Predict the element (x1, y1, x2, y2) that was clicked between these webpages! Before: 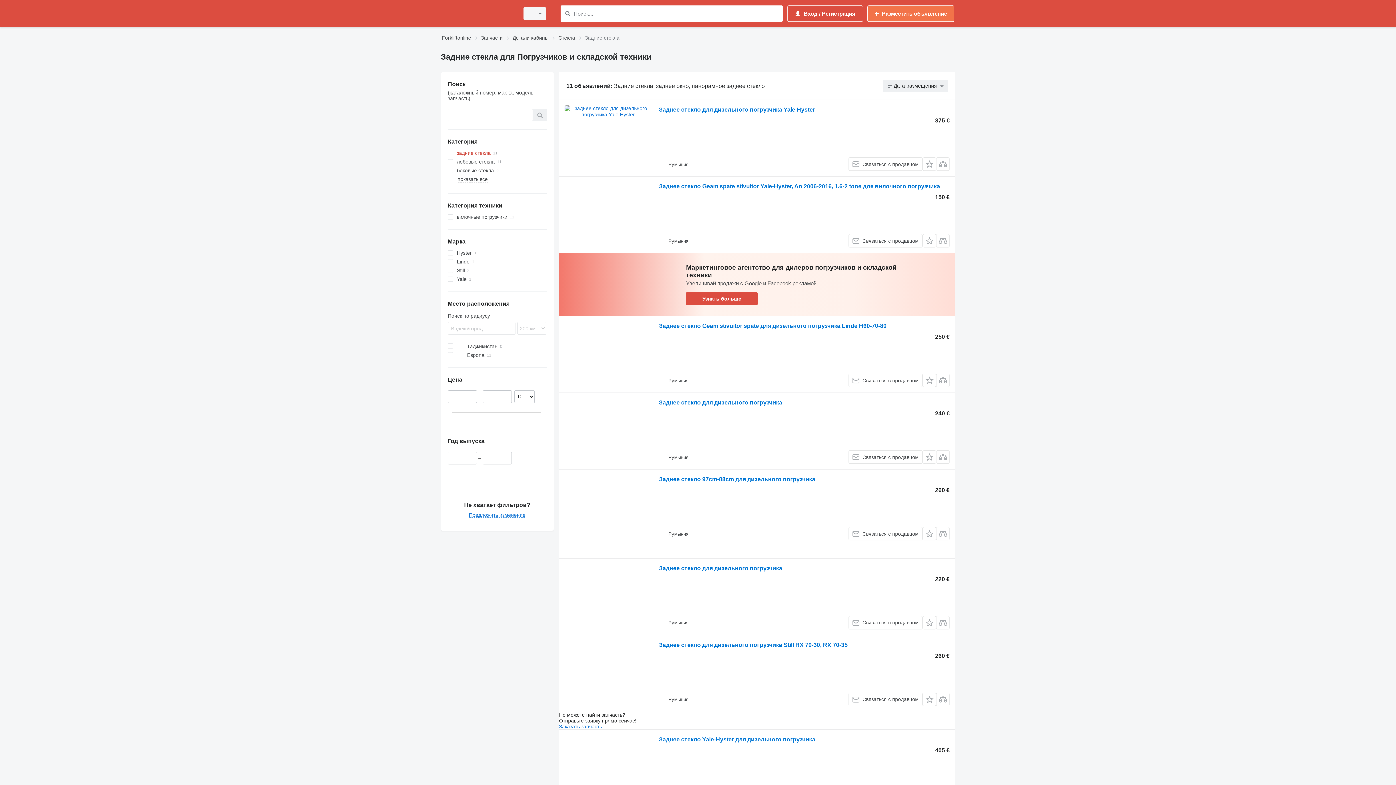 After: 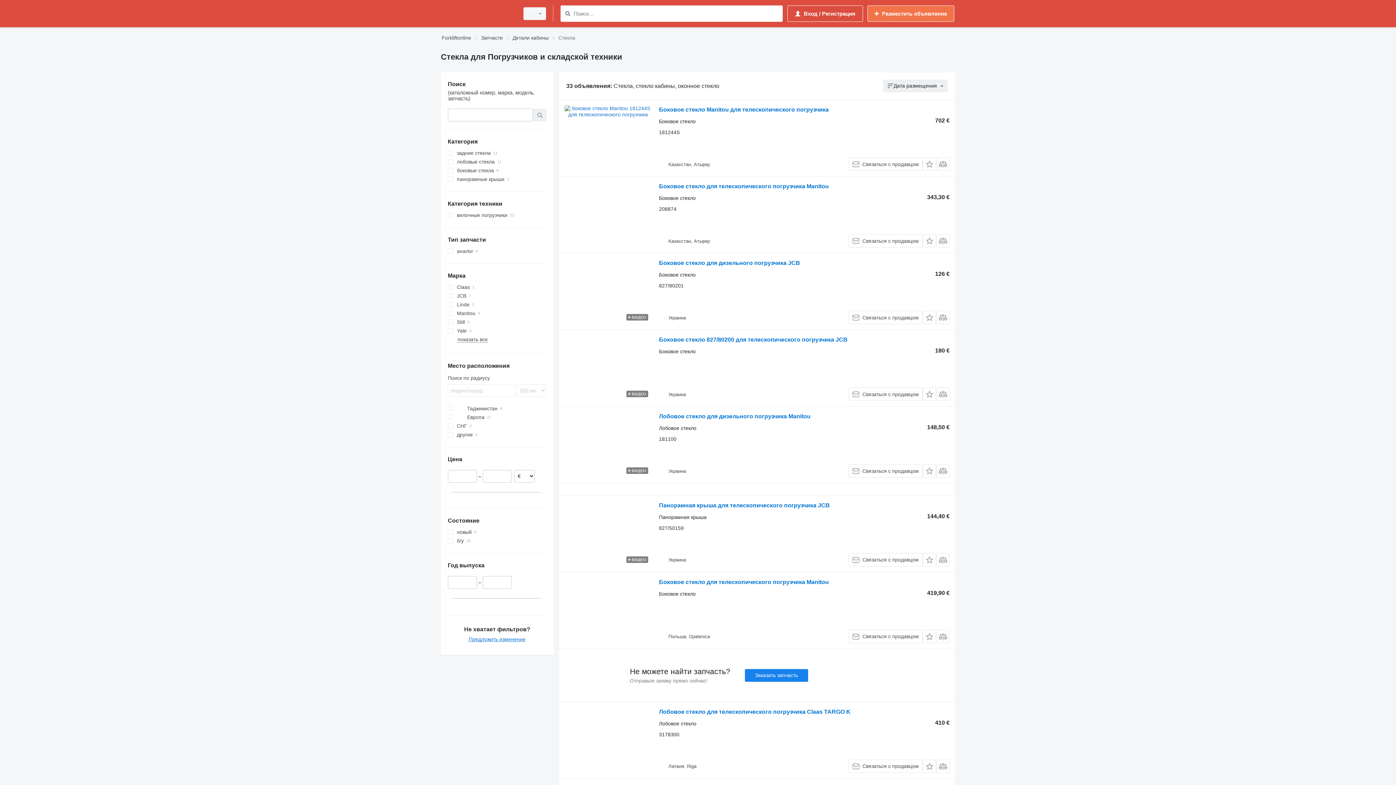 Action: bbox: (558, 33, 575, 42) label: Стекла